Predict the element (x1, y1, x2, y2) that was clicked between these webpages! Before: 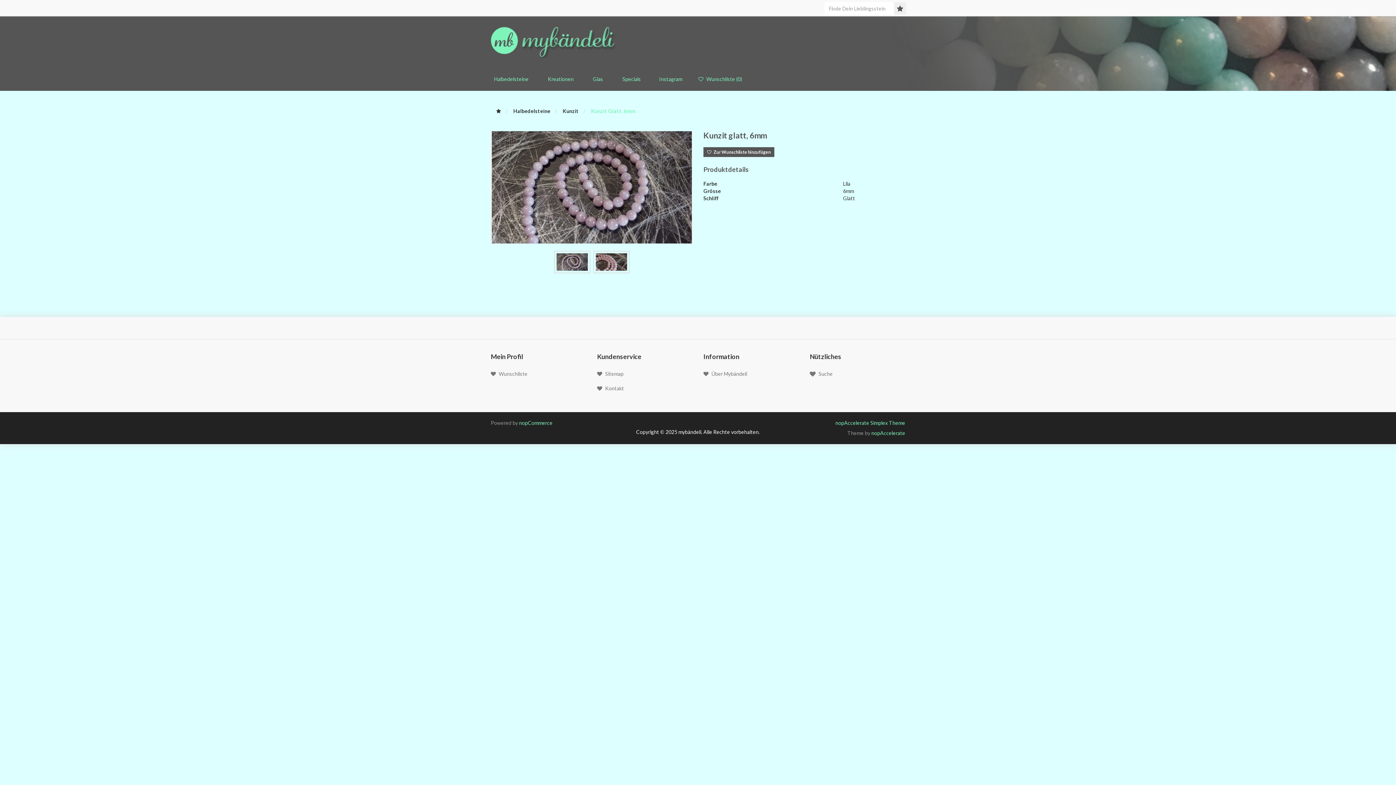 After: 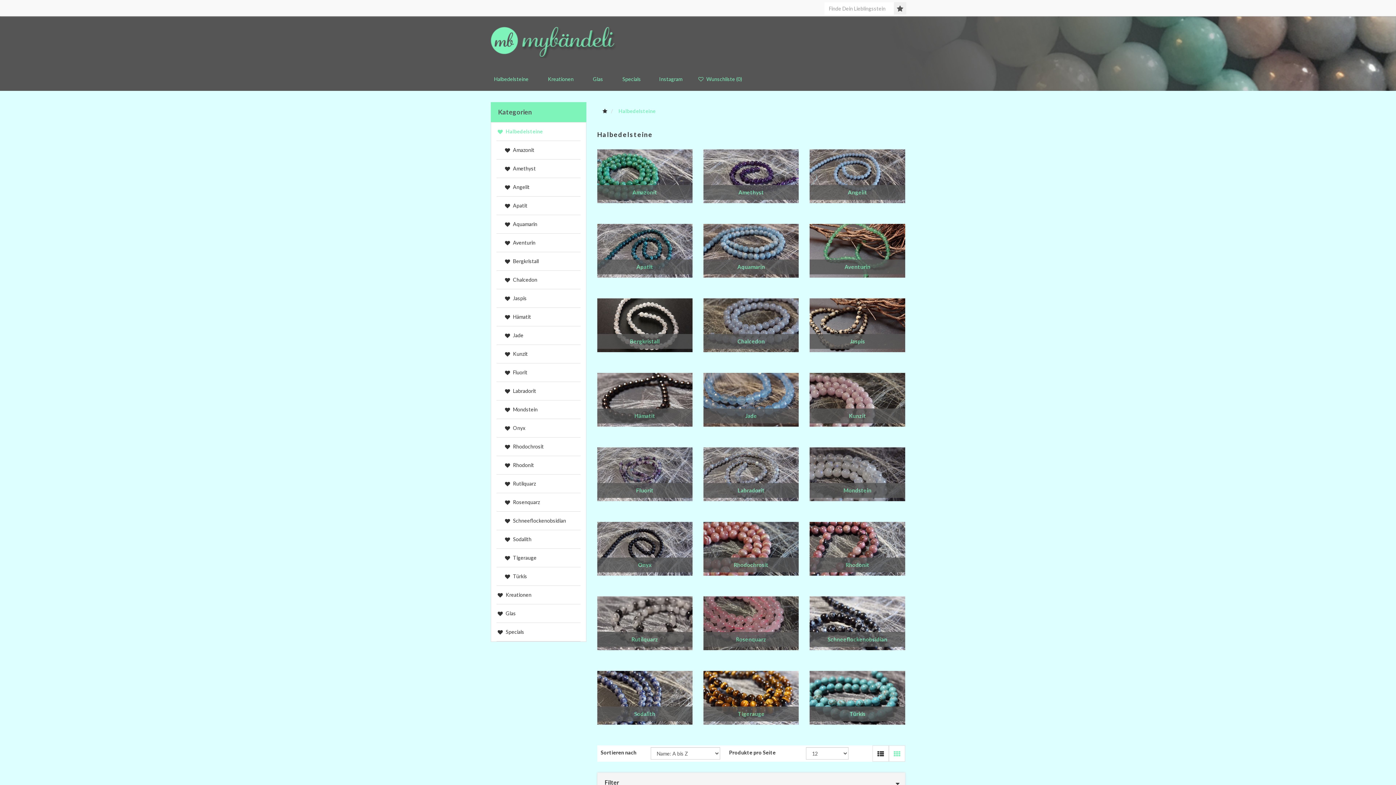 Action: label: Halbedelsteine bbox: (513, 108, 550, 114)